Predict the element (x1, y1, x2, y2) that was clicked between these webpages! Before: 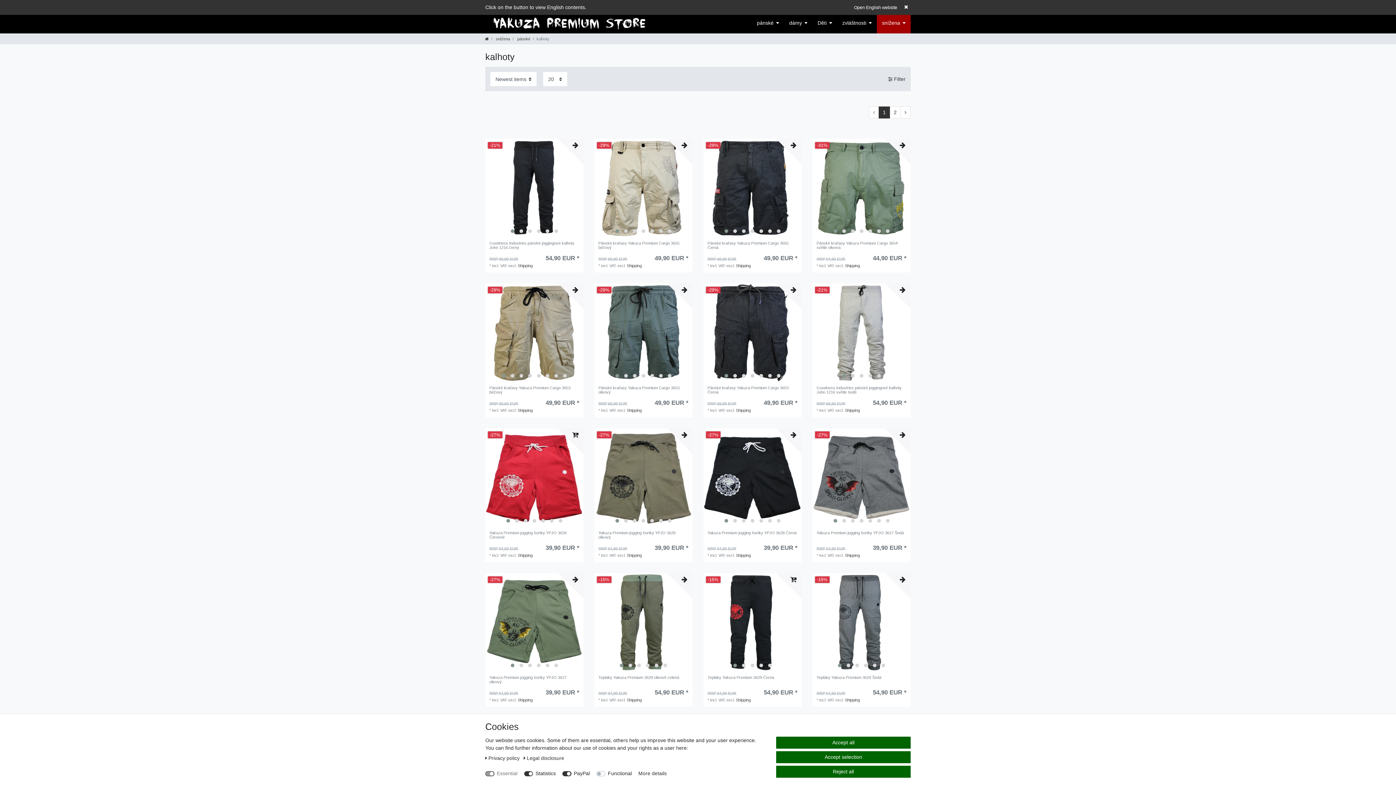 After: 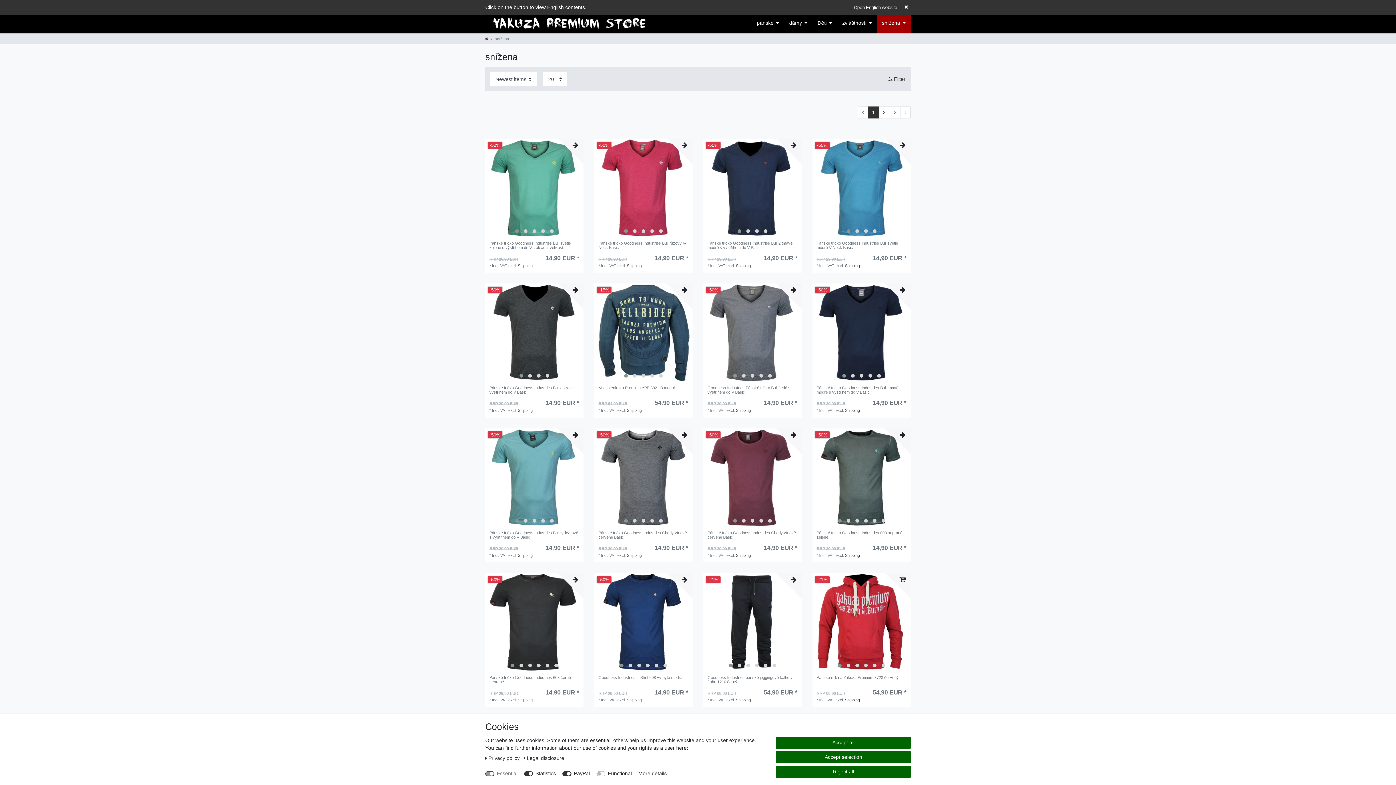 Action: bbox: (877, 12, 910, 33) label: snížena